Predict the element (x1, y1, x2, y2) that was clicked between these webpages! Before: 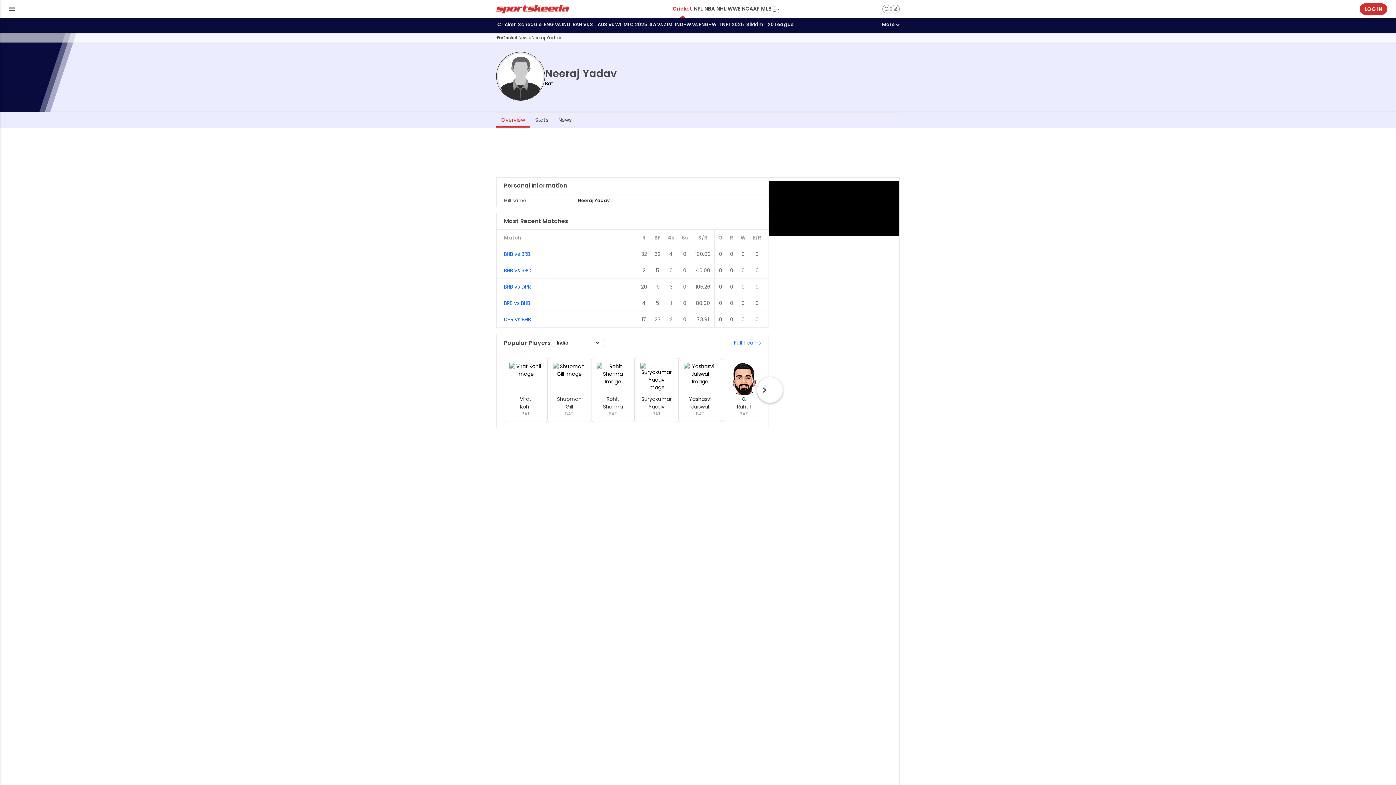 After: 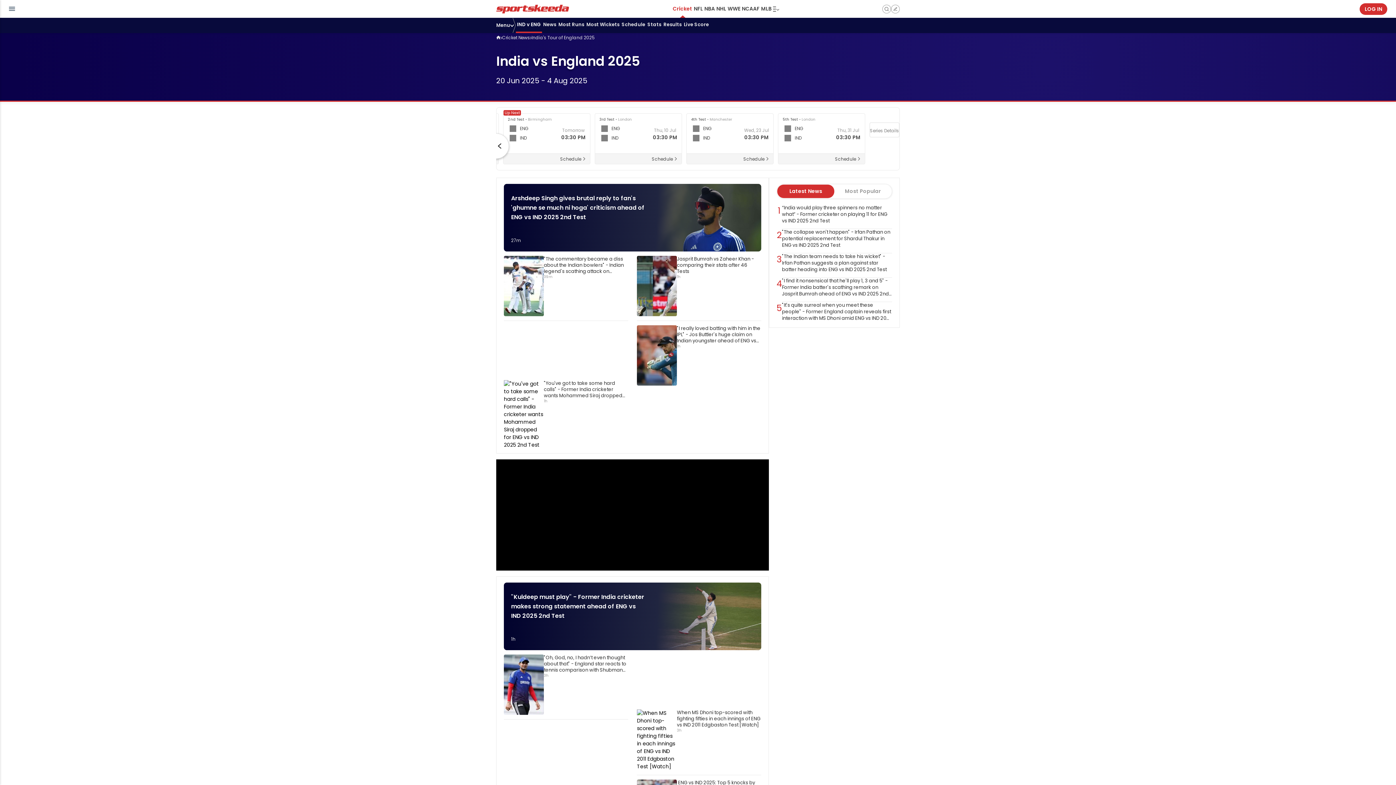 Action: bbox: (542, 17, 571, 33) label: ENG vs IND